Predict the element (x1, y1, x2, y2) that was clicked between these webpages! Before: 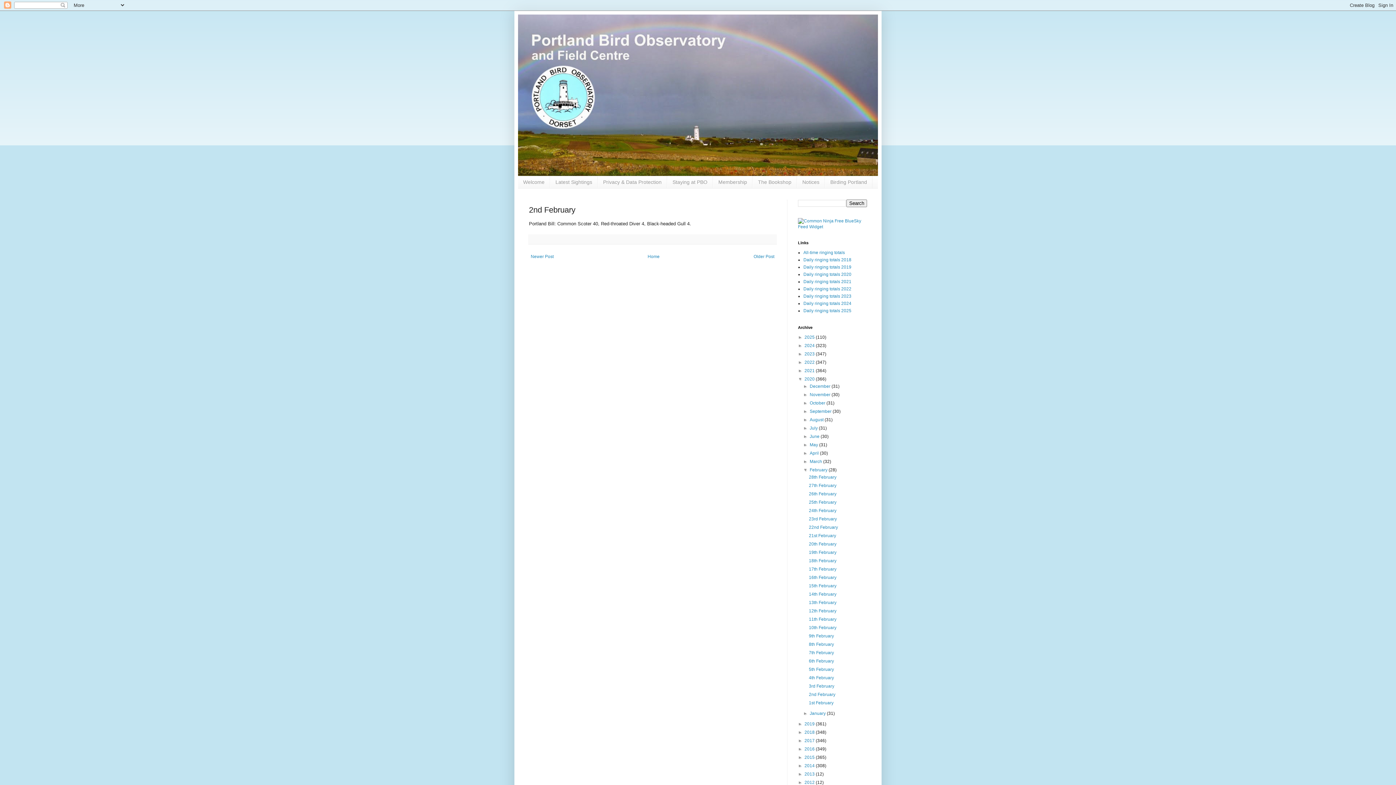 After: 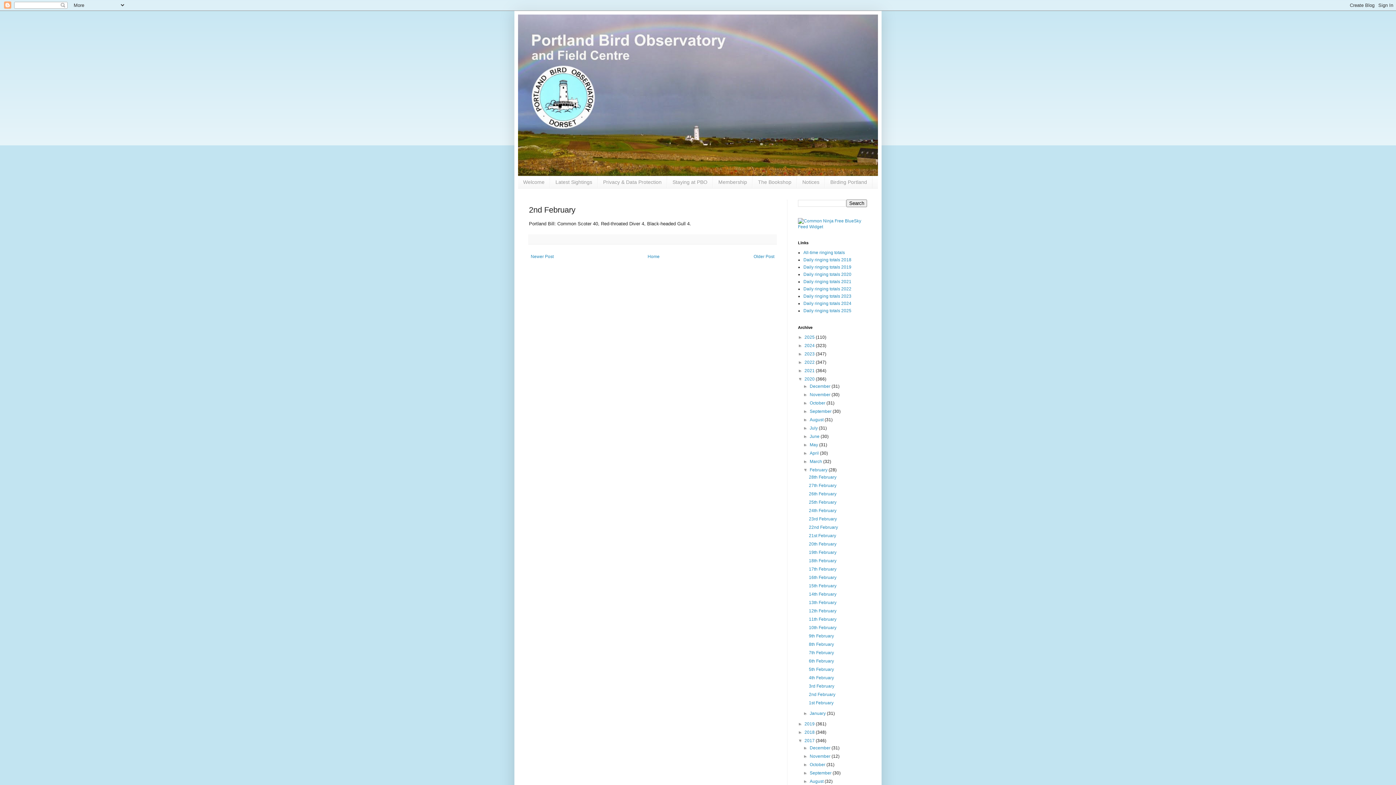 Action: label: ►   bbox: (798, 738, 804, 743)